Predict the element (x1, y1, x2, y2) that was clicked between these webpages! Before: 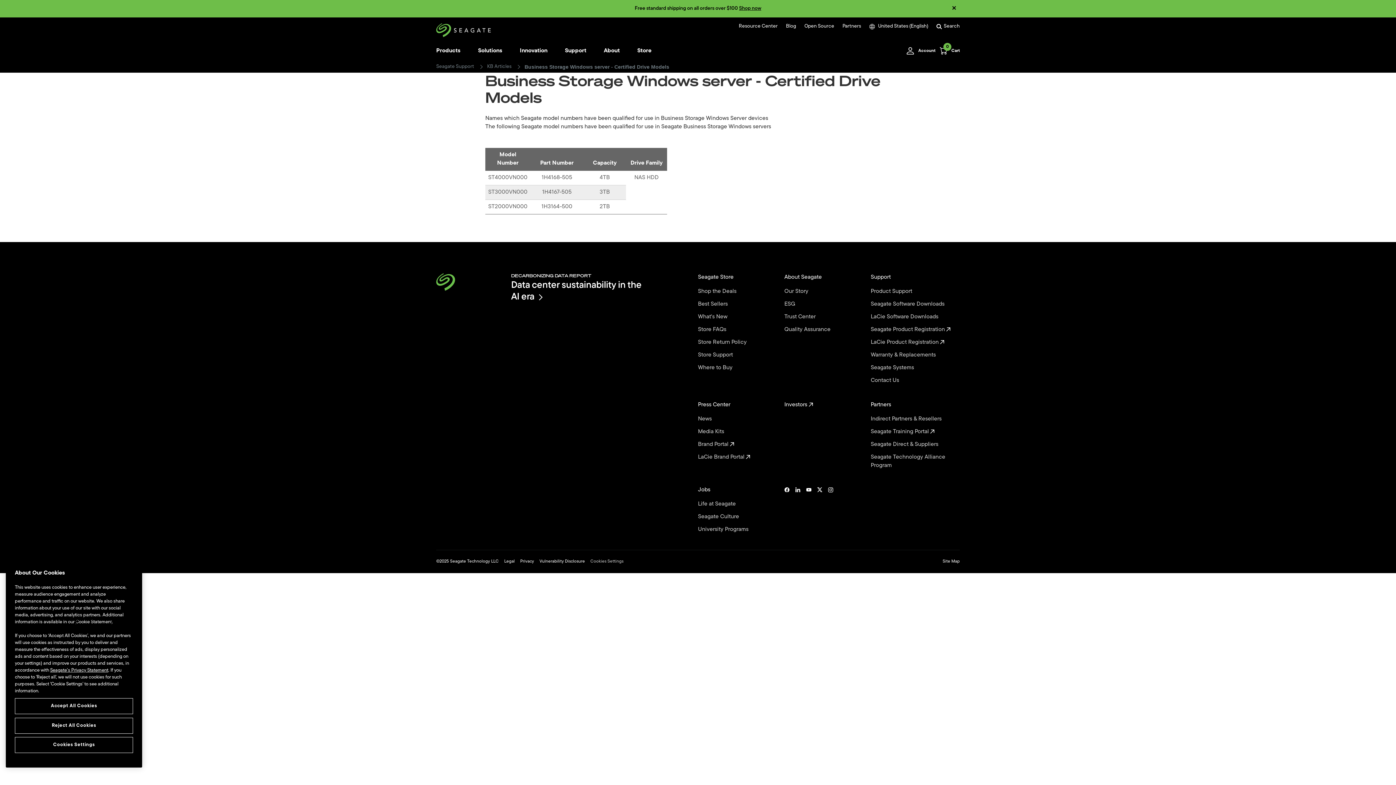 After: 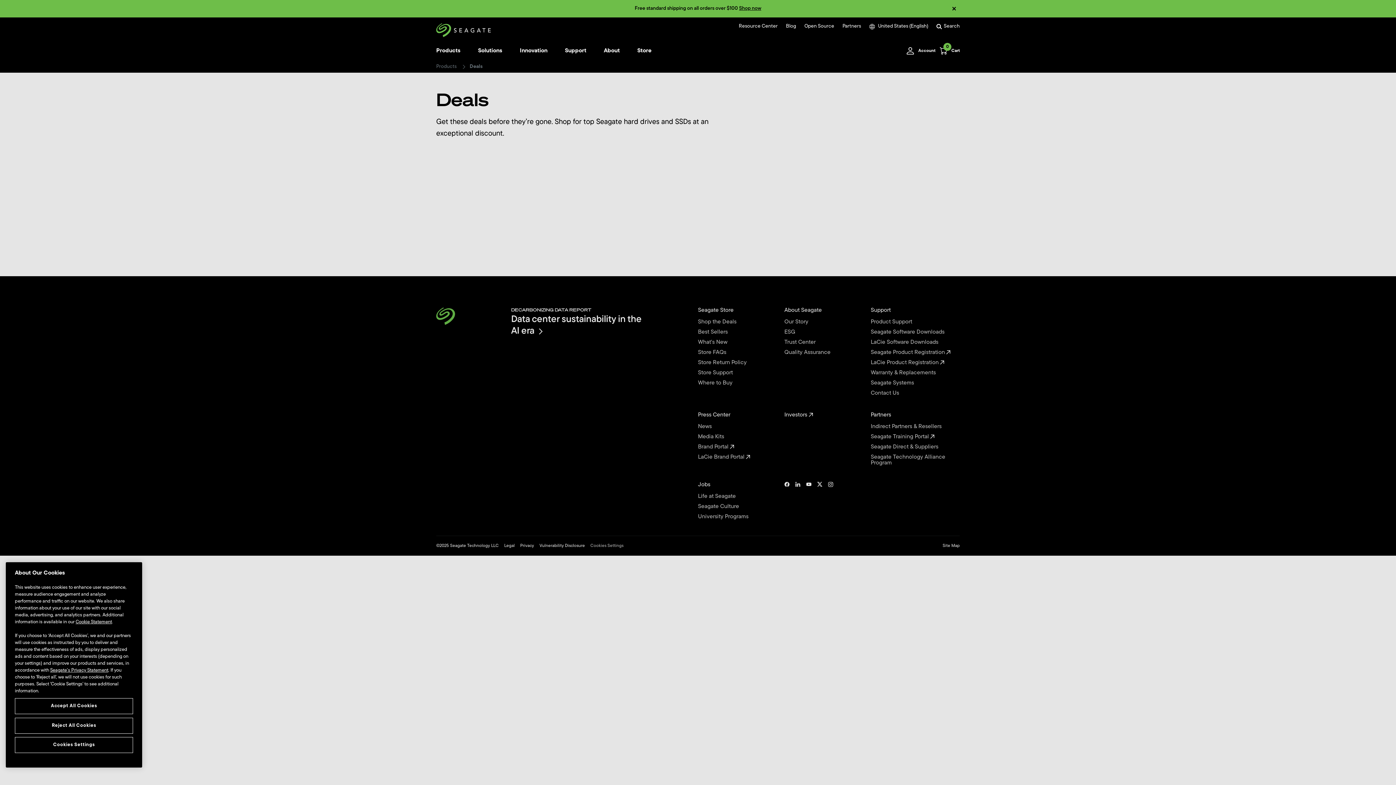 Action: label: Shop the Deals   bbox: (698, 287, 784, 296)